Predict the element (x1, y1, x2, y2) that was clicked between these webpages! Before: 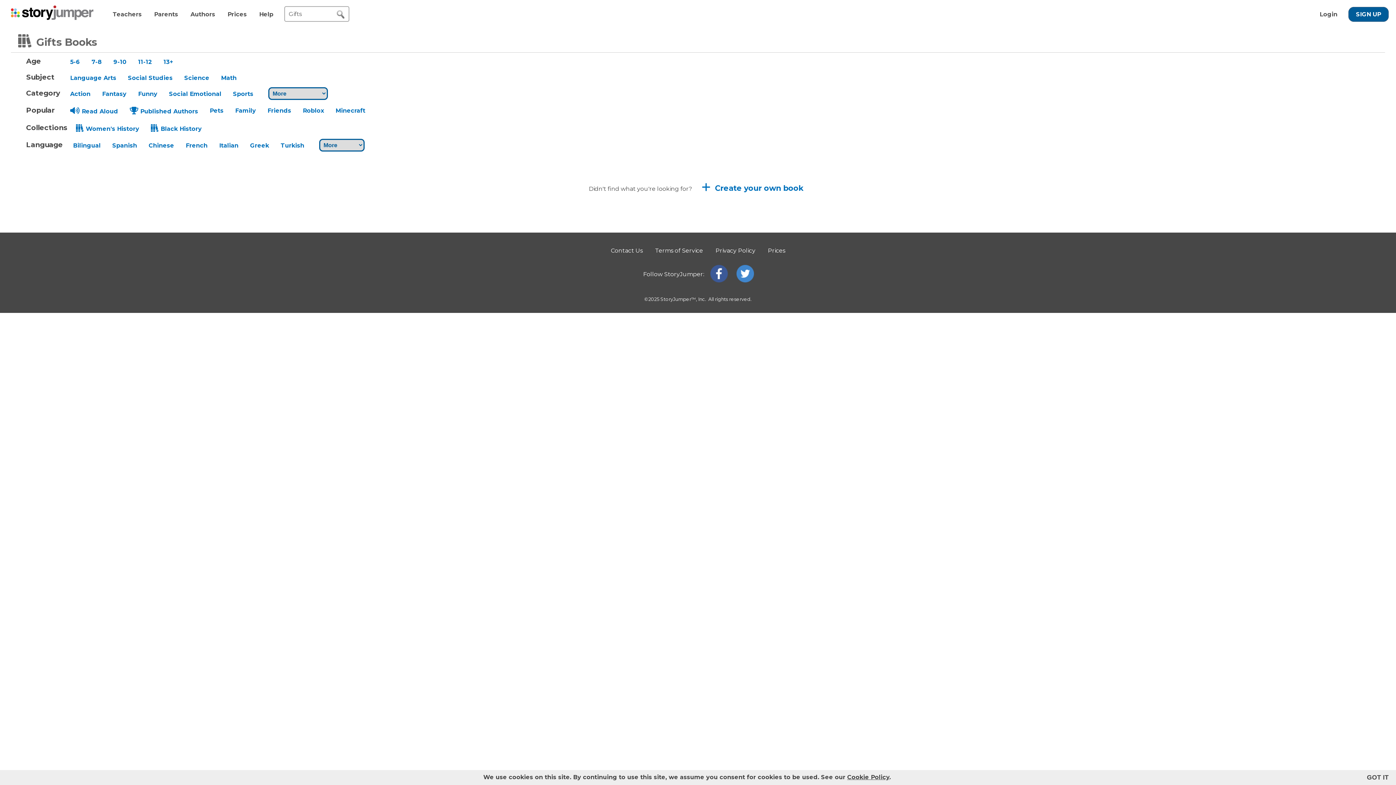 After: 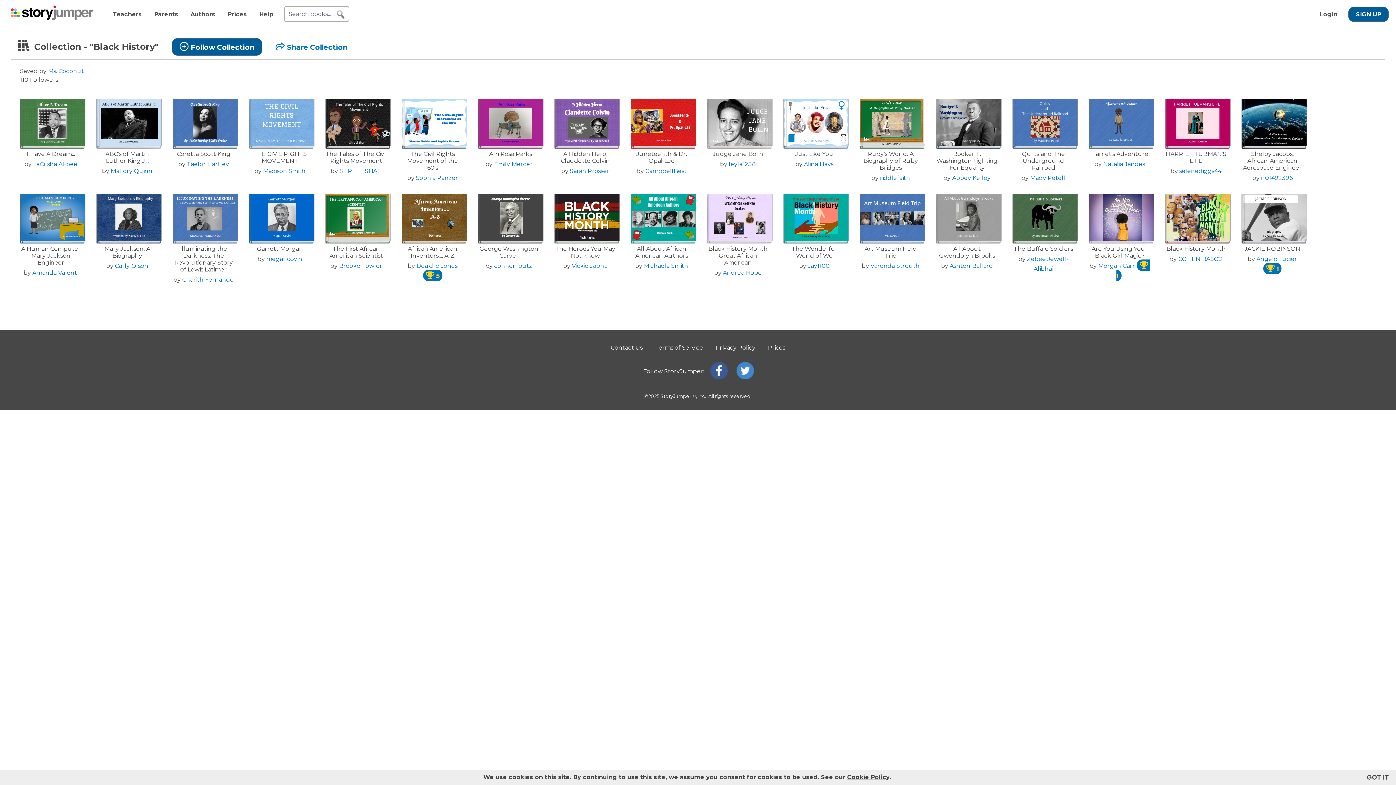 Action: label: Black History bbox: (146, 121, 205, 135)